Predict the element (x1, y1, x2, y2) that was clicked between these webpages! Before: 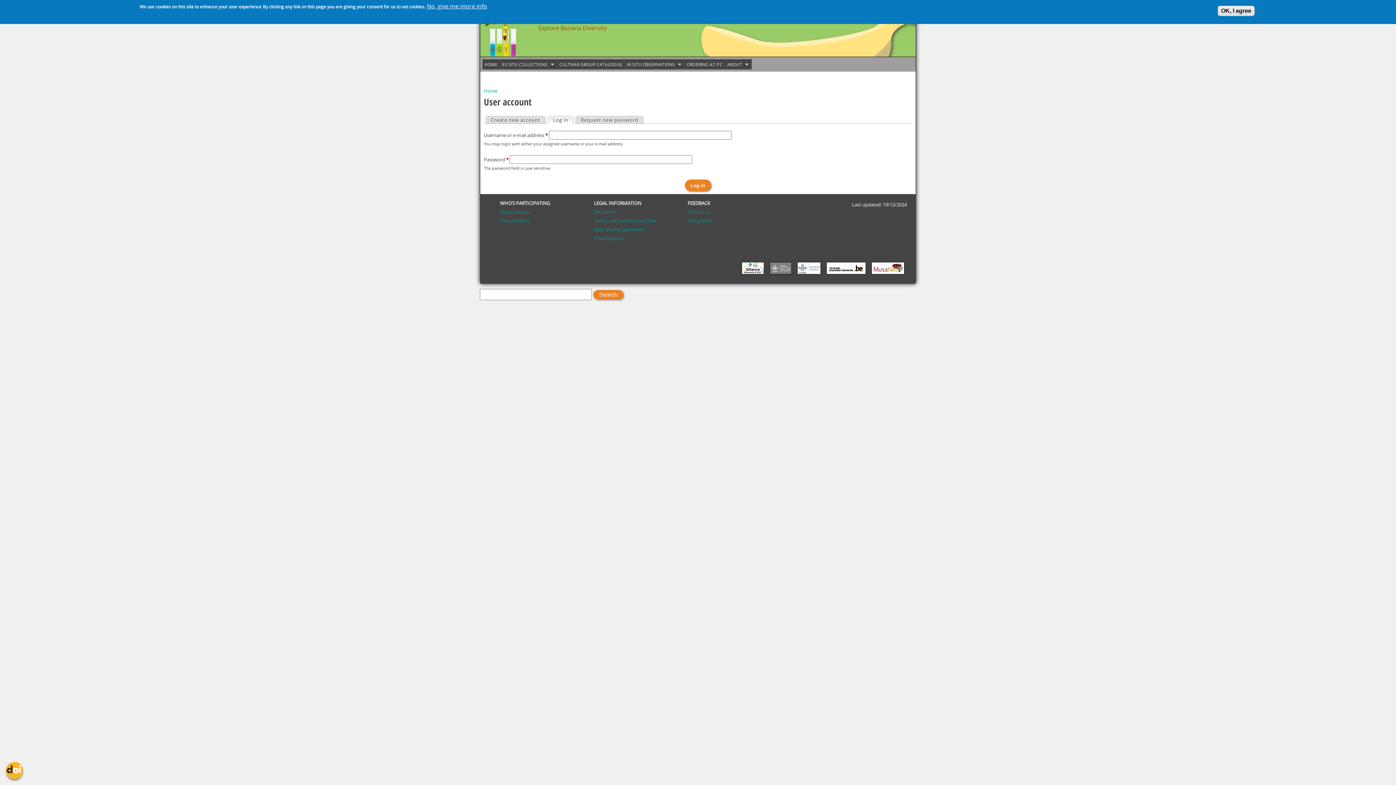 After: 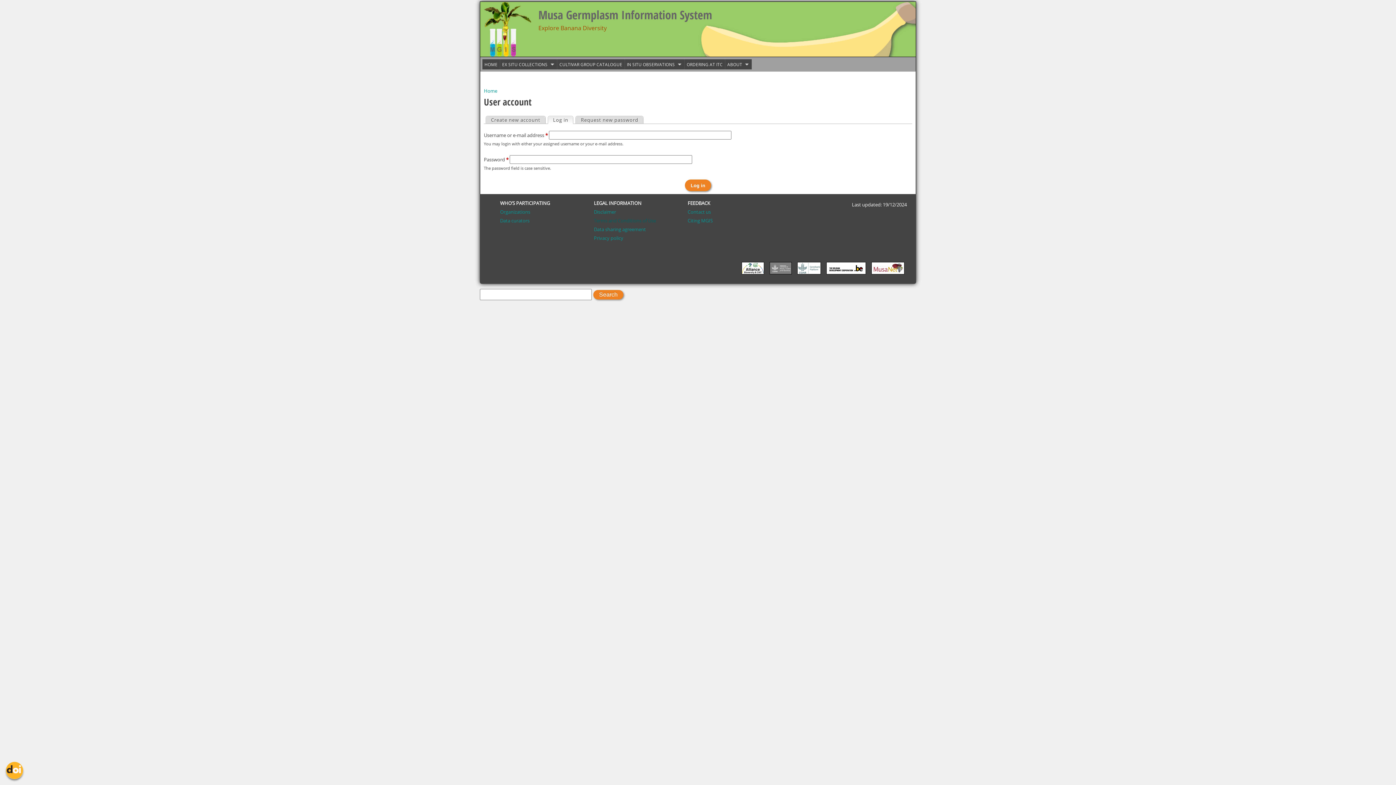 Action: label: Terms and Conditions of Use bbox: (594, 217, 656, 224)